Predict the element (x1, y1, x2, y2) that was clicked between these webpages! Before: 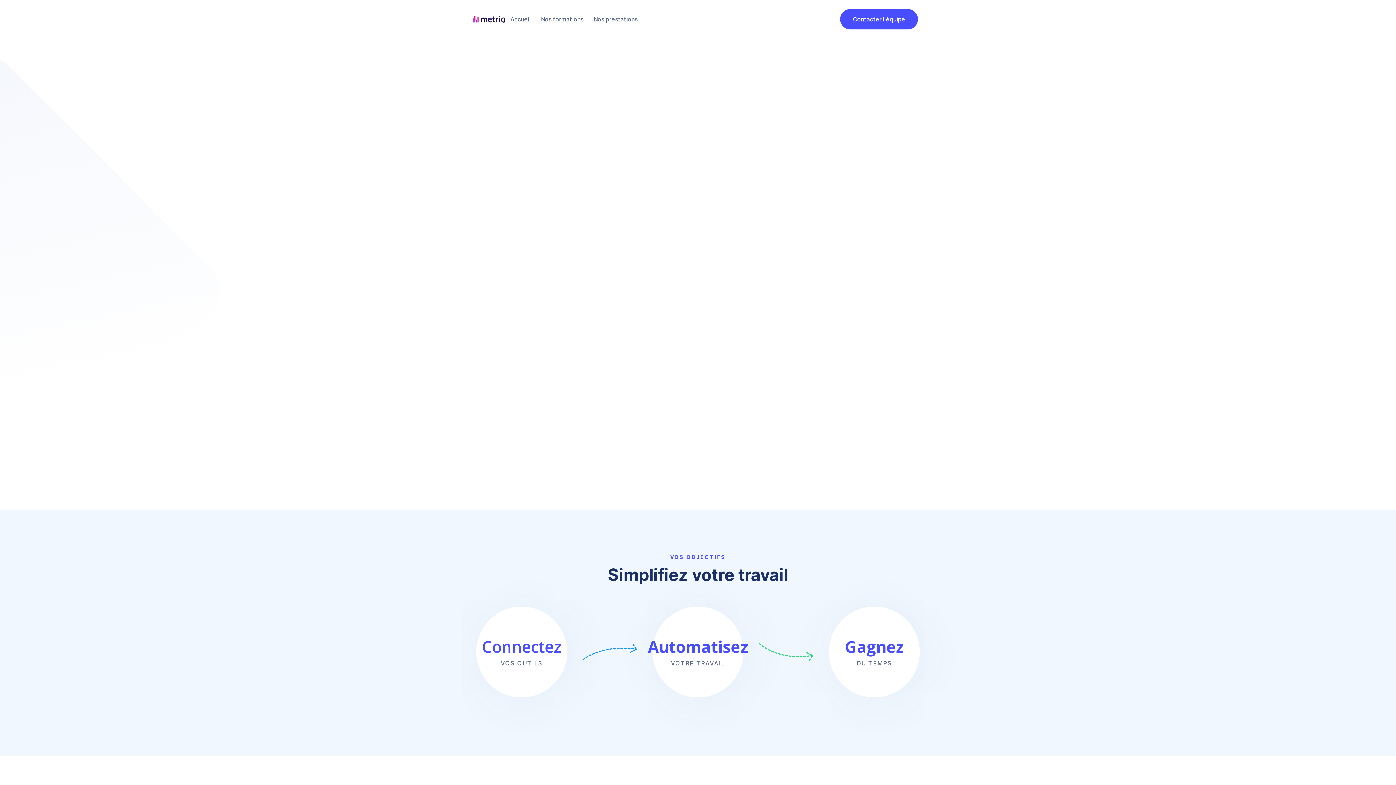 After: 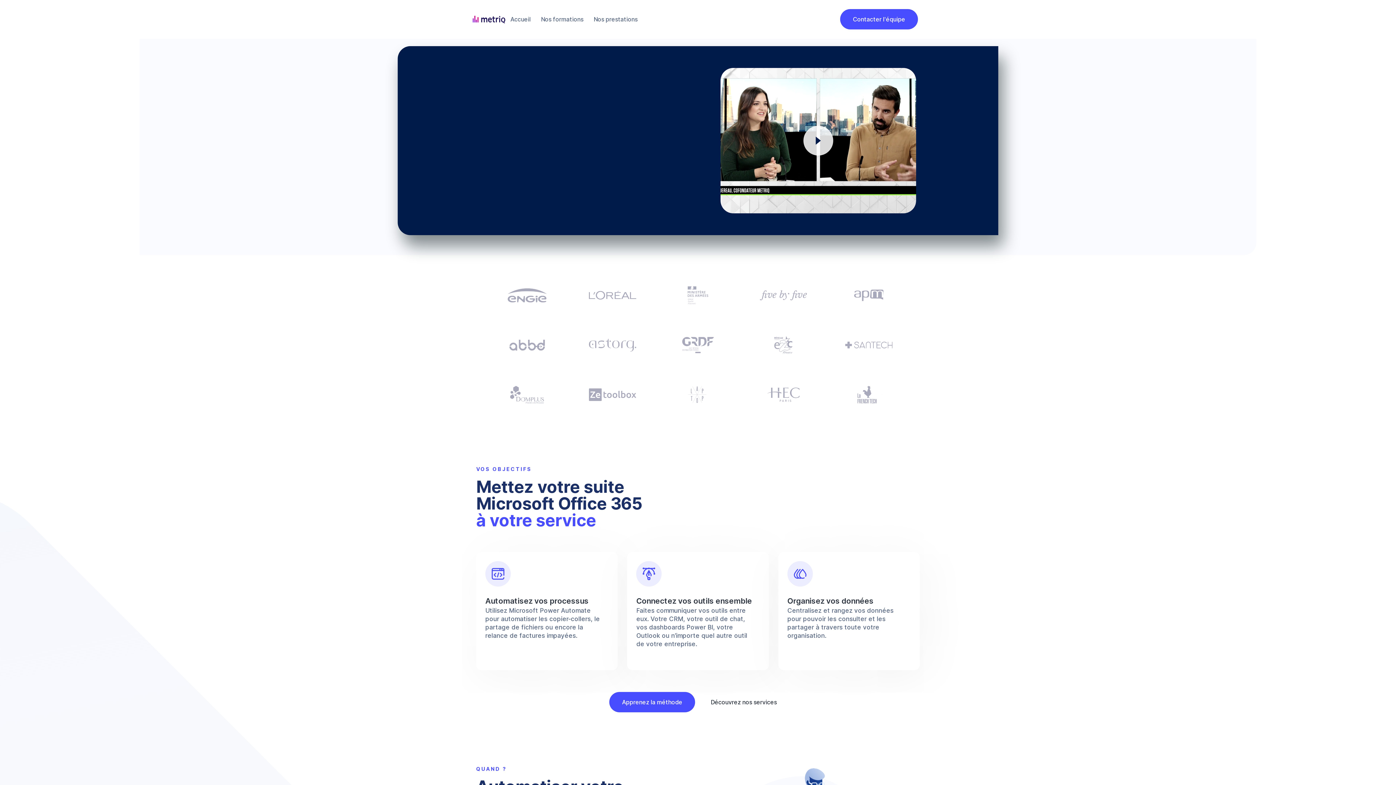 Action: bbox: (472, 15, 505, 23)